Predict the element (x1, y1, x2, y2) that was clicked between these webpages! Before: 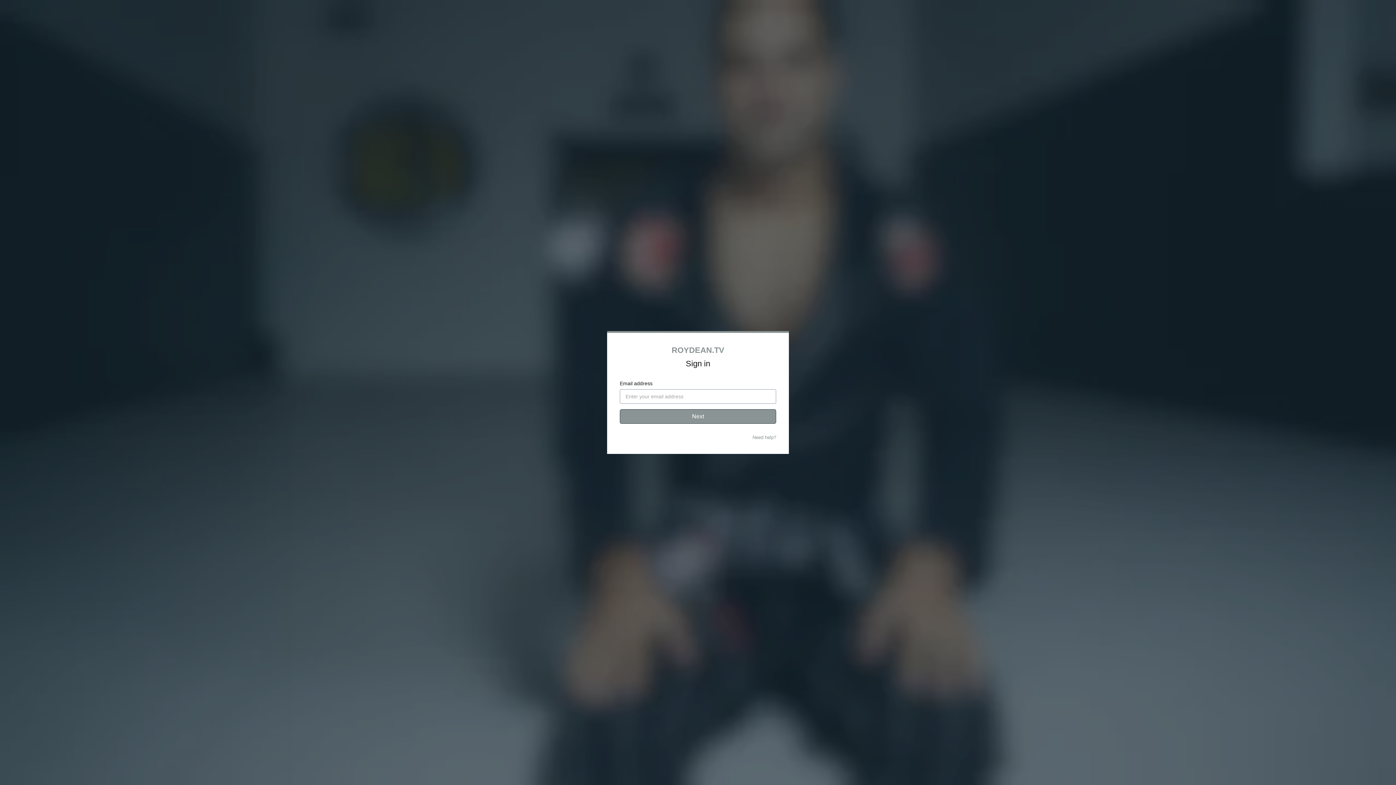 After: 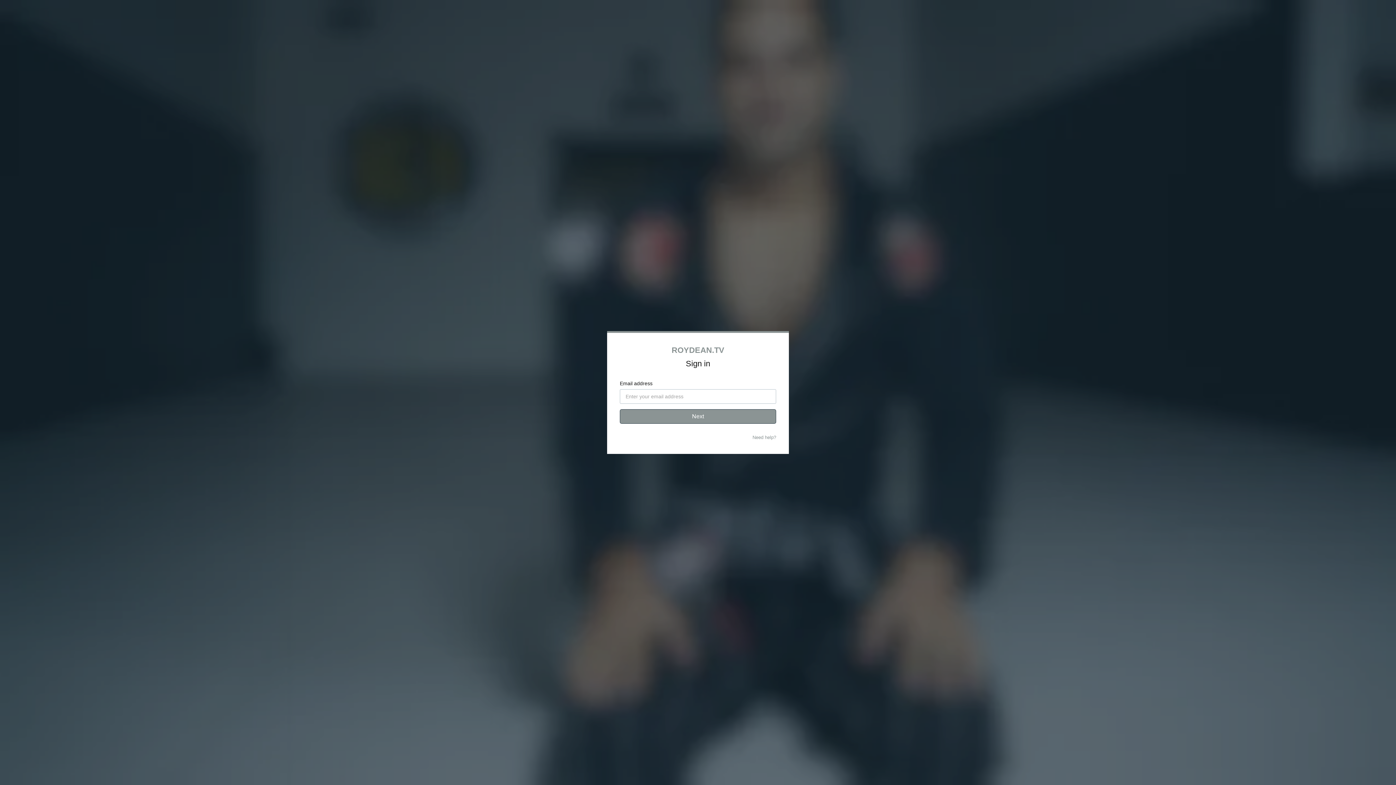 Action: label: Need help? bbox: (752, 434, 776, 440)